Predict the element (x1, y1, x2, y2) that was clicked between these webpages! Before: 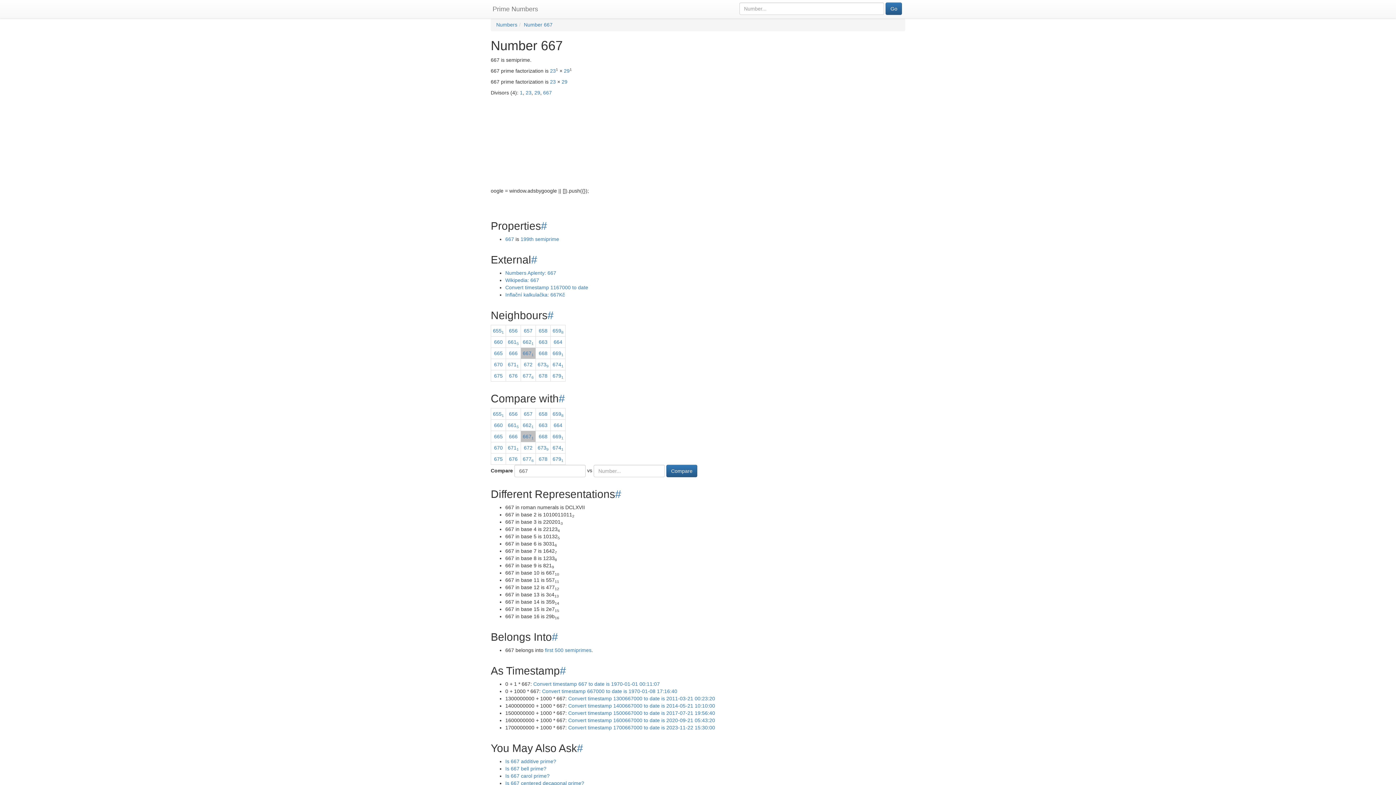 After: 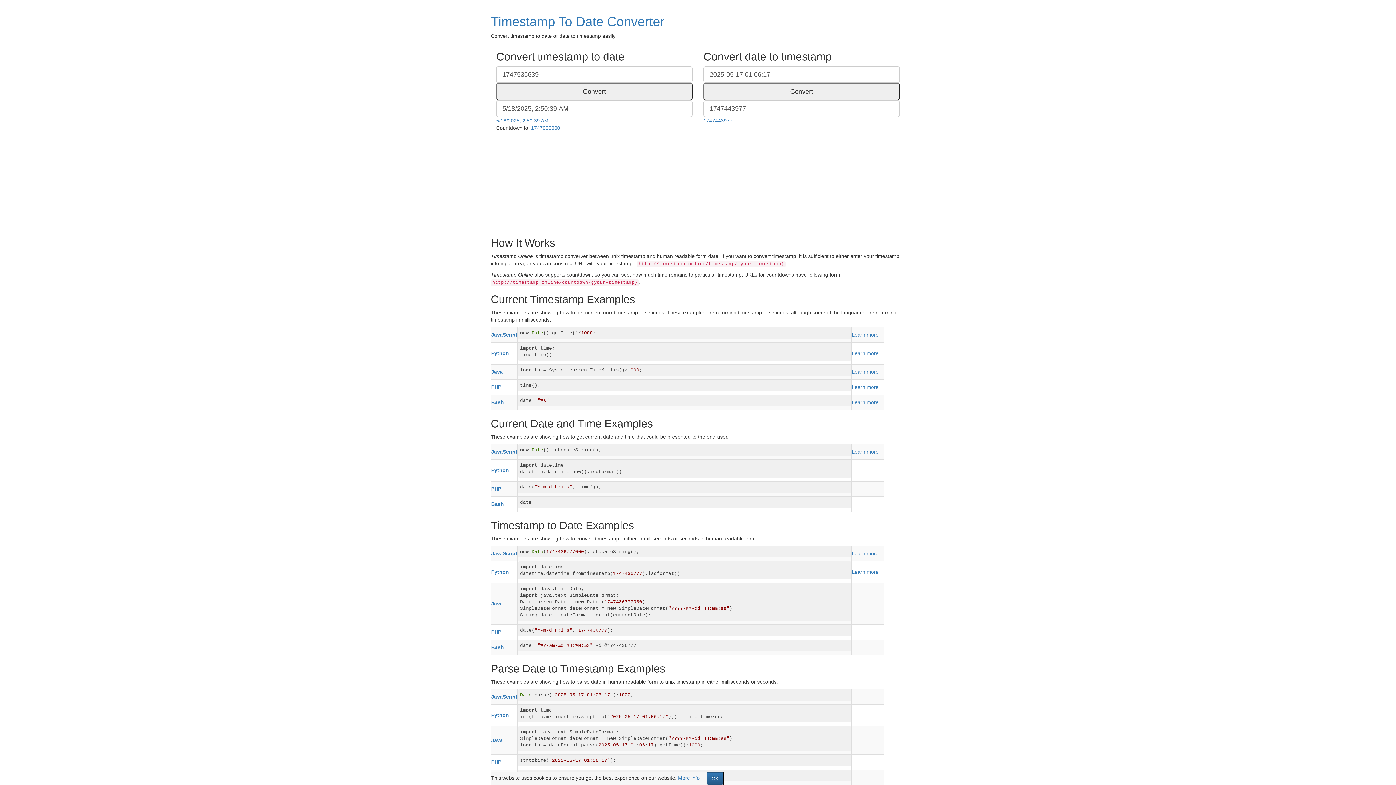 Action: label: Convert timestamp 667 to date is 1970-01-01 00:11:07 bbox: (533, 681, 660, 687)